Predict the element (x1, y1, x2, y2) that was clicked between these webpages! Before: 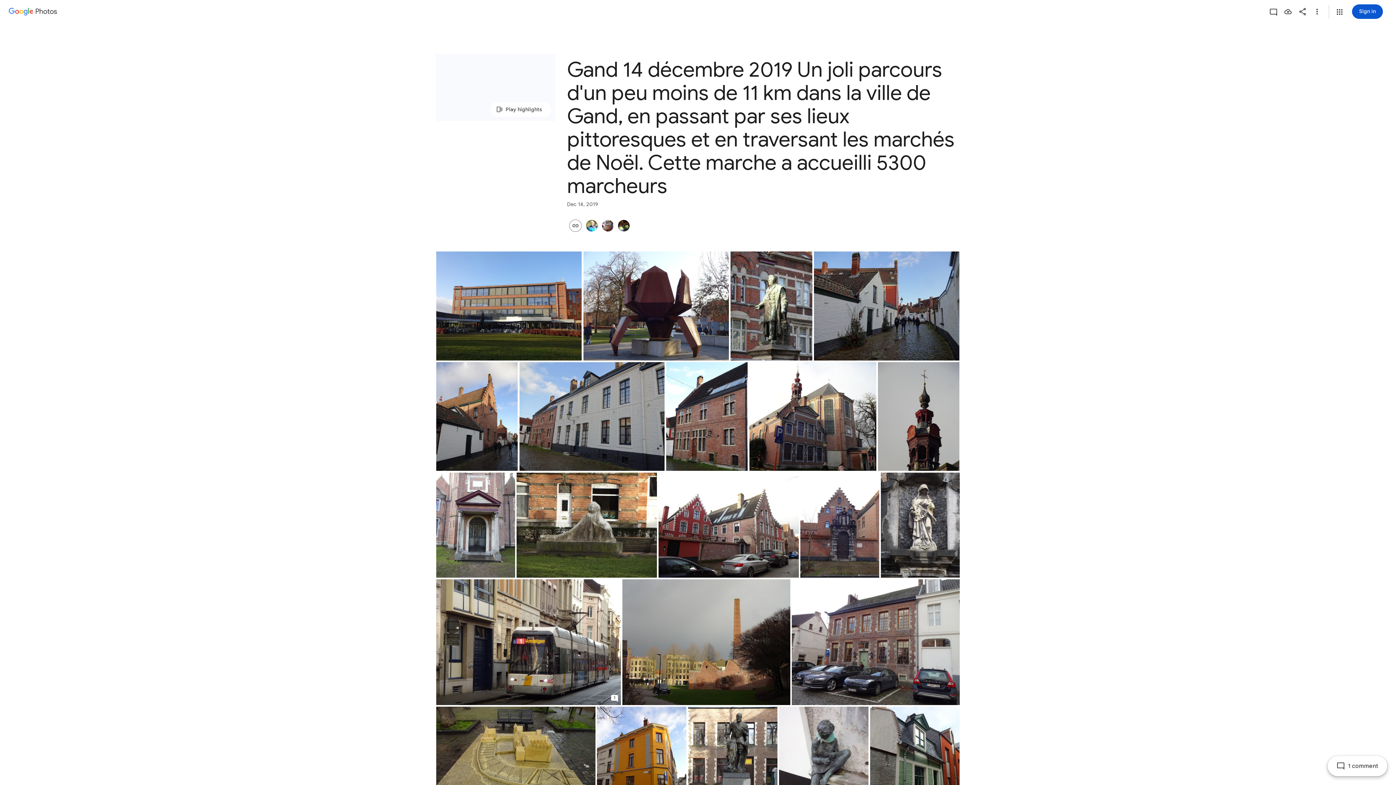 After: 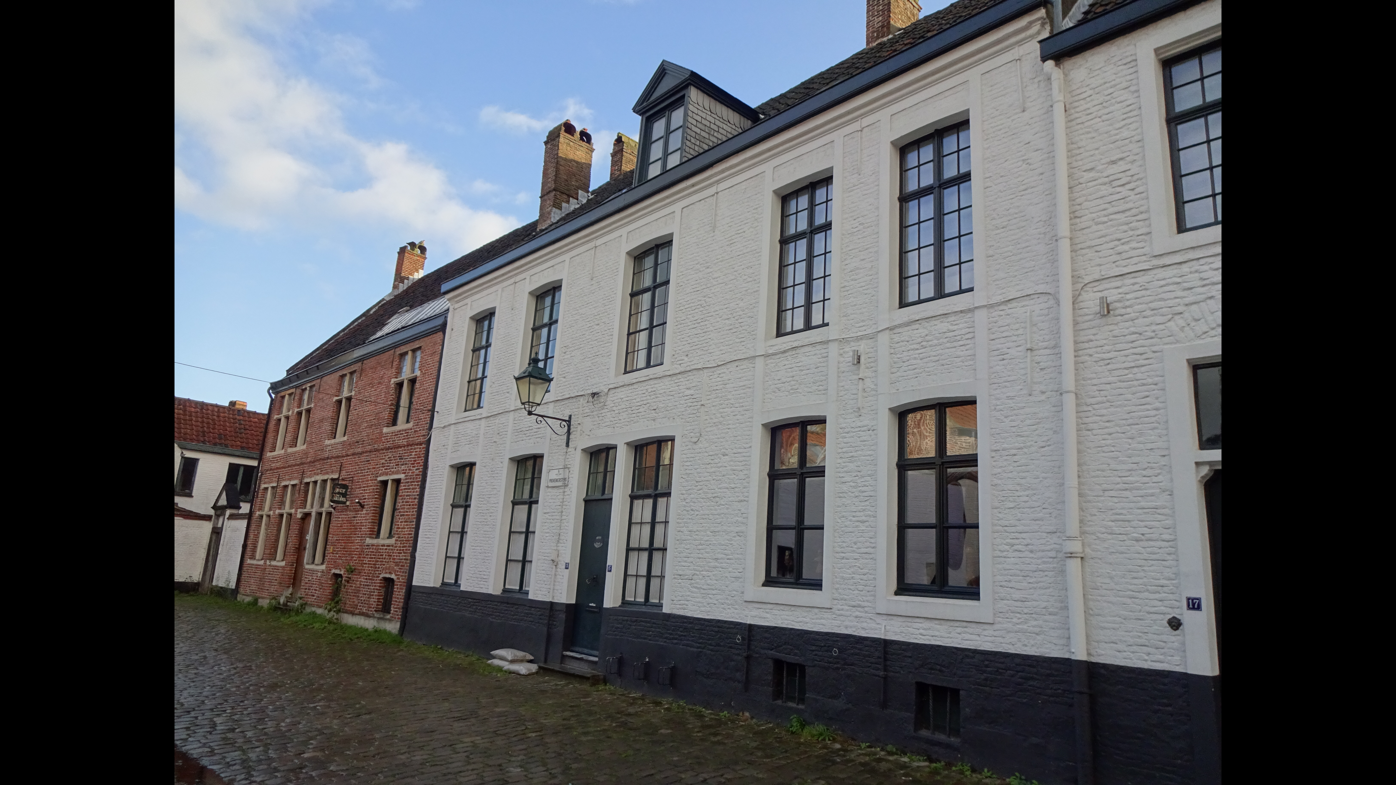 Action: bbox: (519, 362, 664, 471) label: Photo - Landscape - Dec 14, 2019, 3:55:29 PM